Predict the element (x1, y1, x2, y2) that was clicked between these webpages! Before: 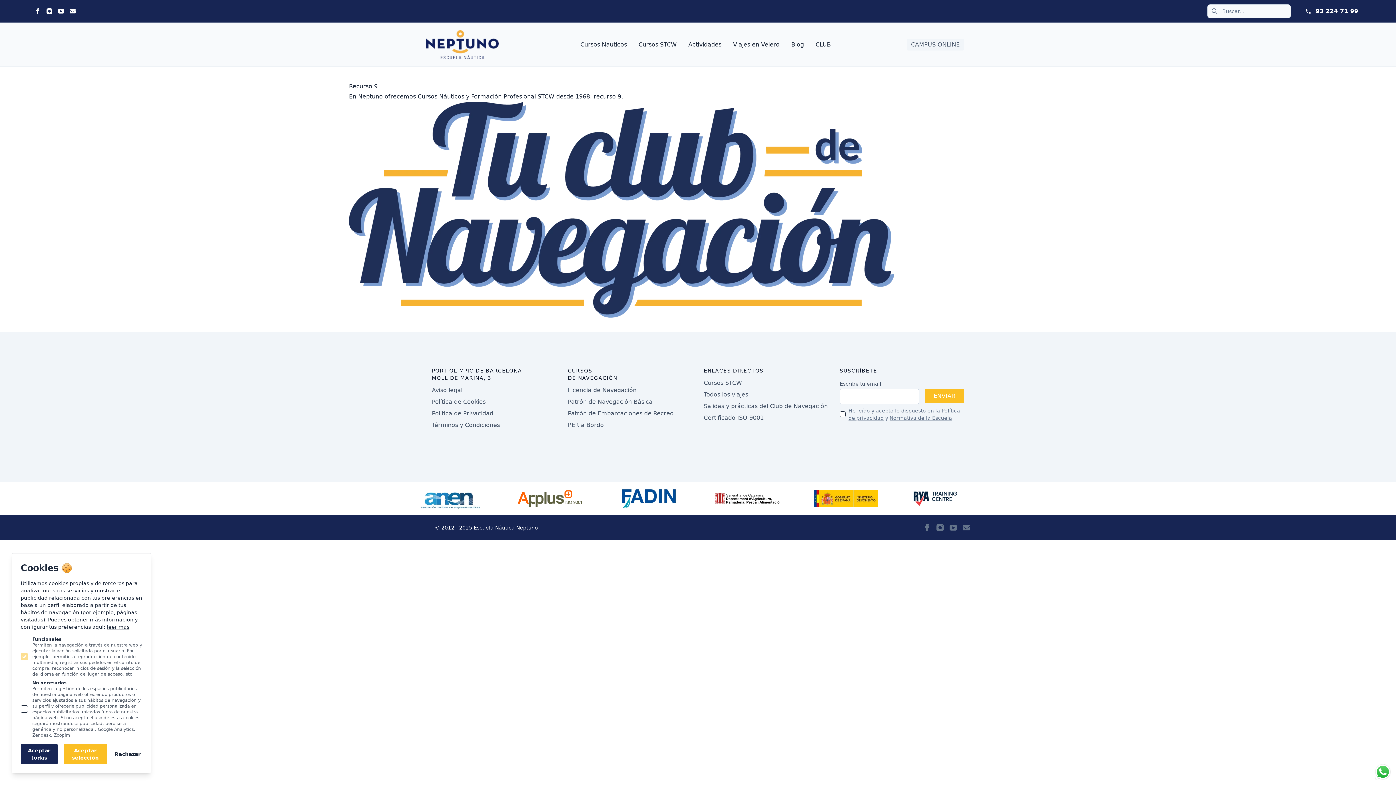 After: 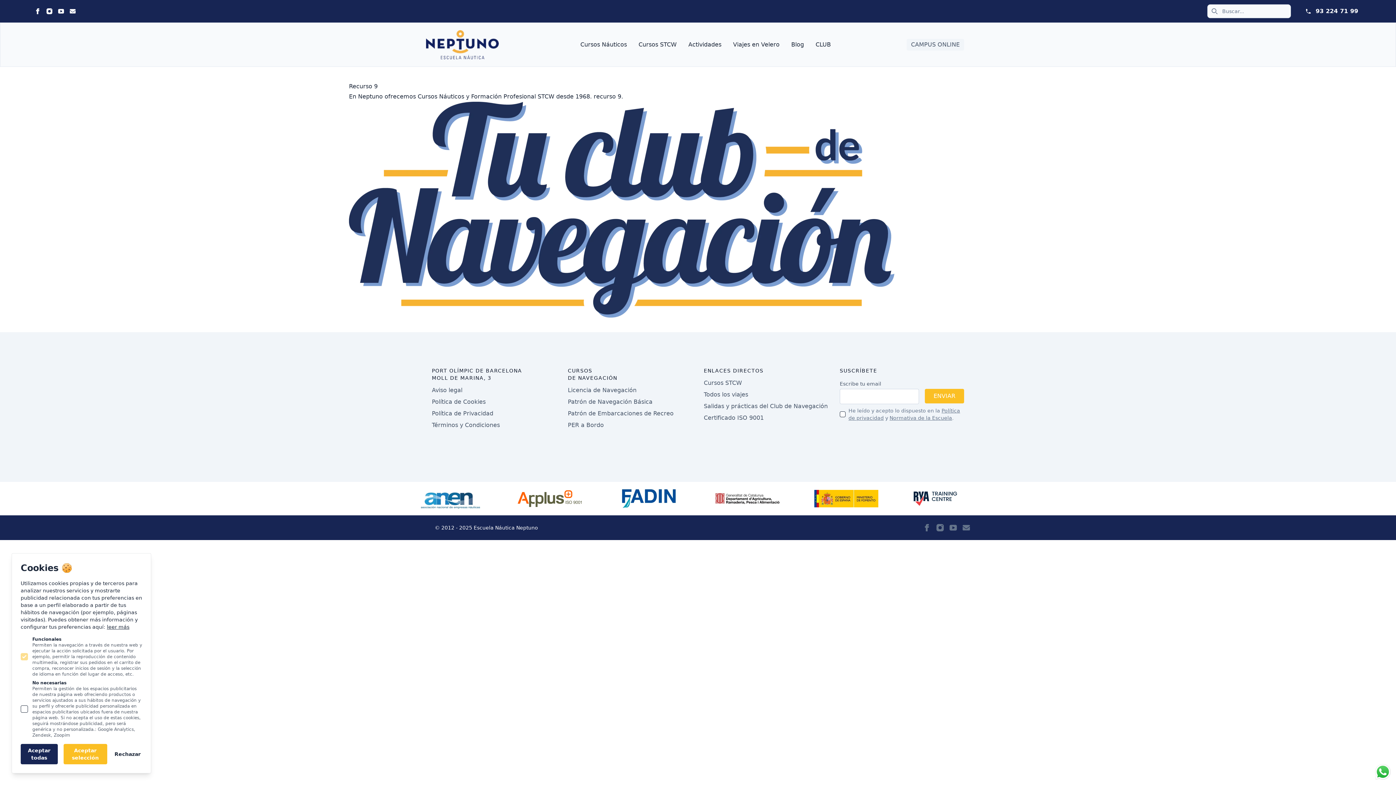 Action: label: Statamic Peak on Youtube bbox: (949, 524, 957, 531)